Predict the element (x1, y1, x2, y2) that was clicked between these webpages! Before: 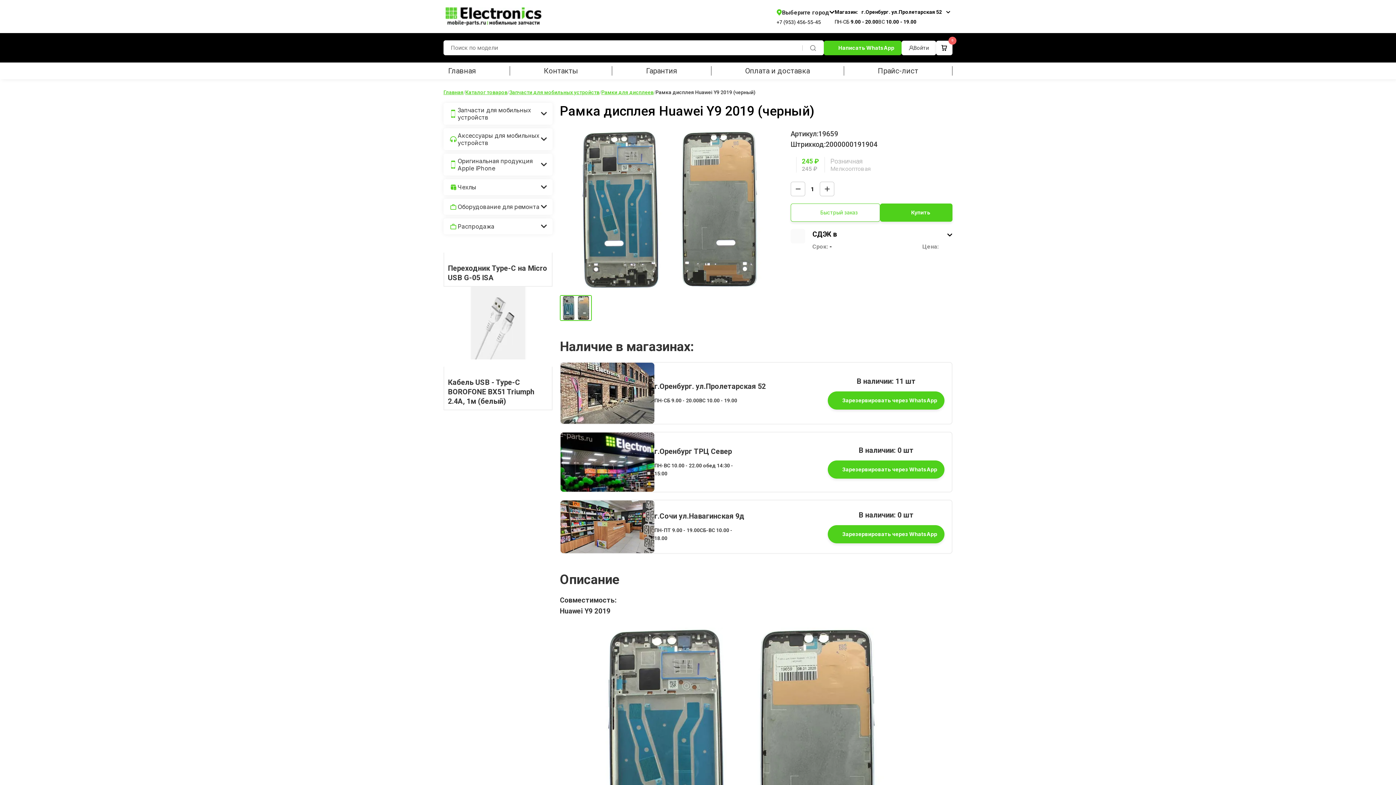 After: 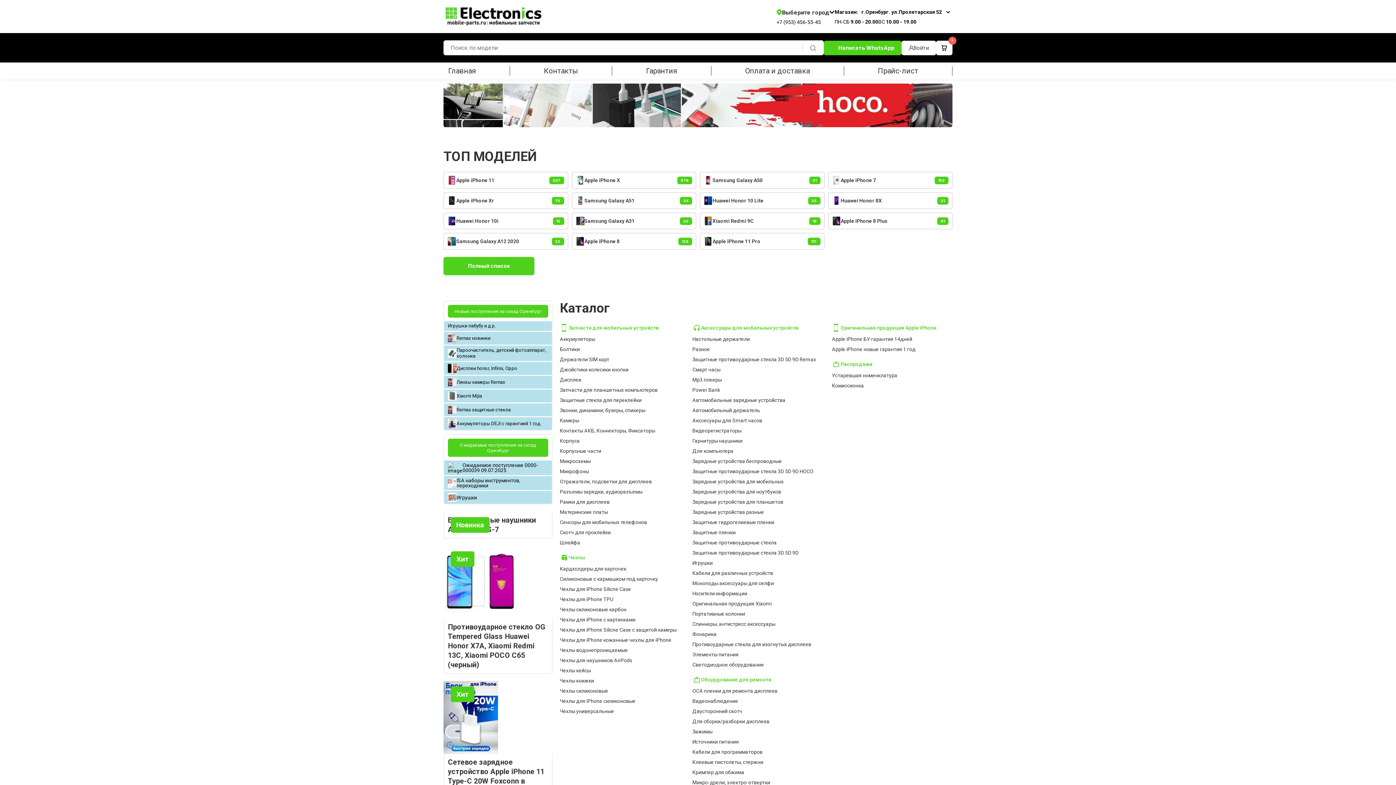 Action: bbox: (443, 7, 543, 25)